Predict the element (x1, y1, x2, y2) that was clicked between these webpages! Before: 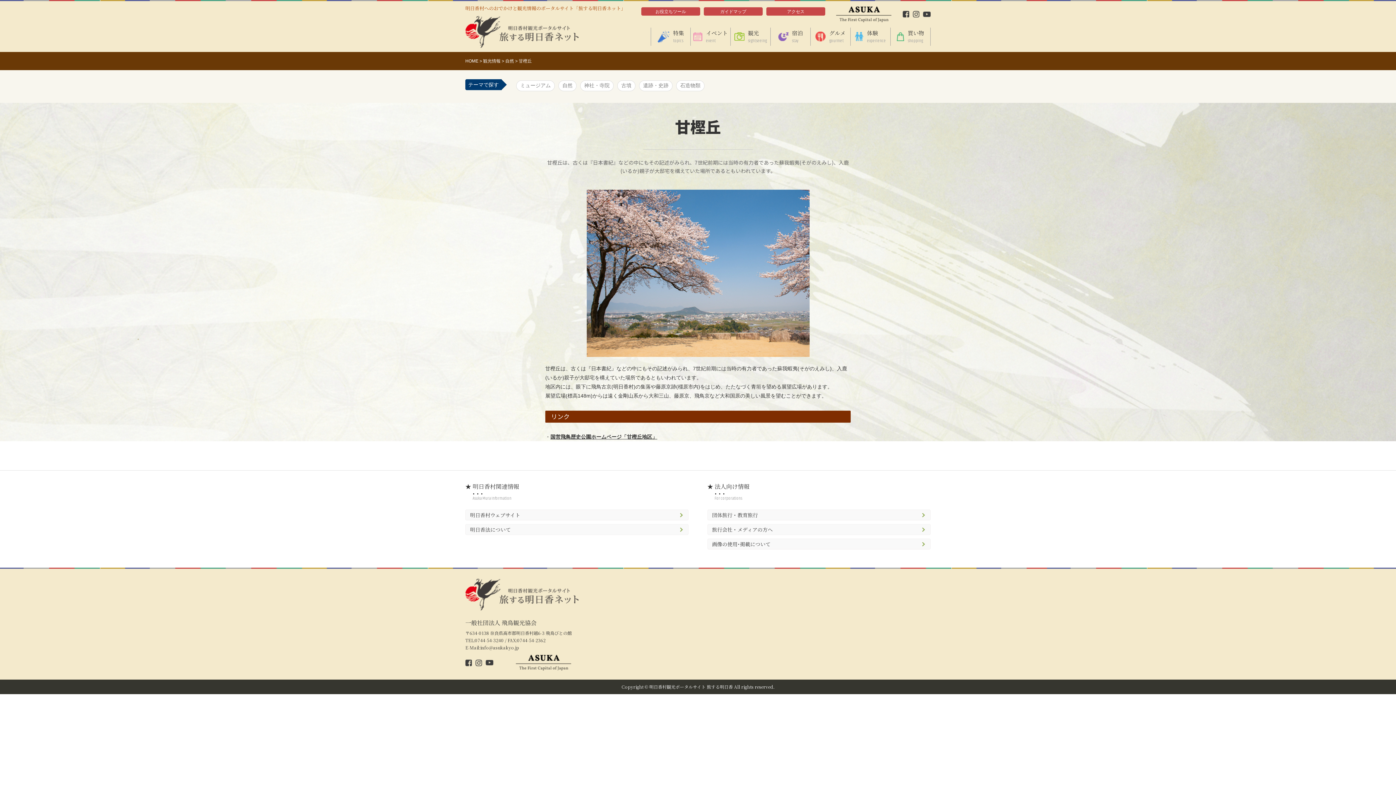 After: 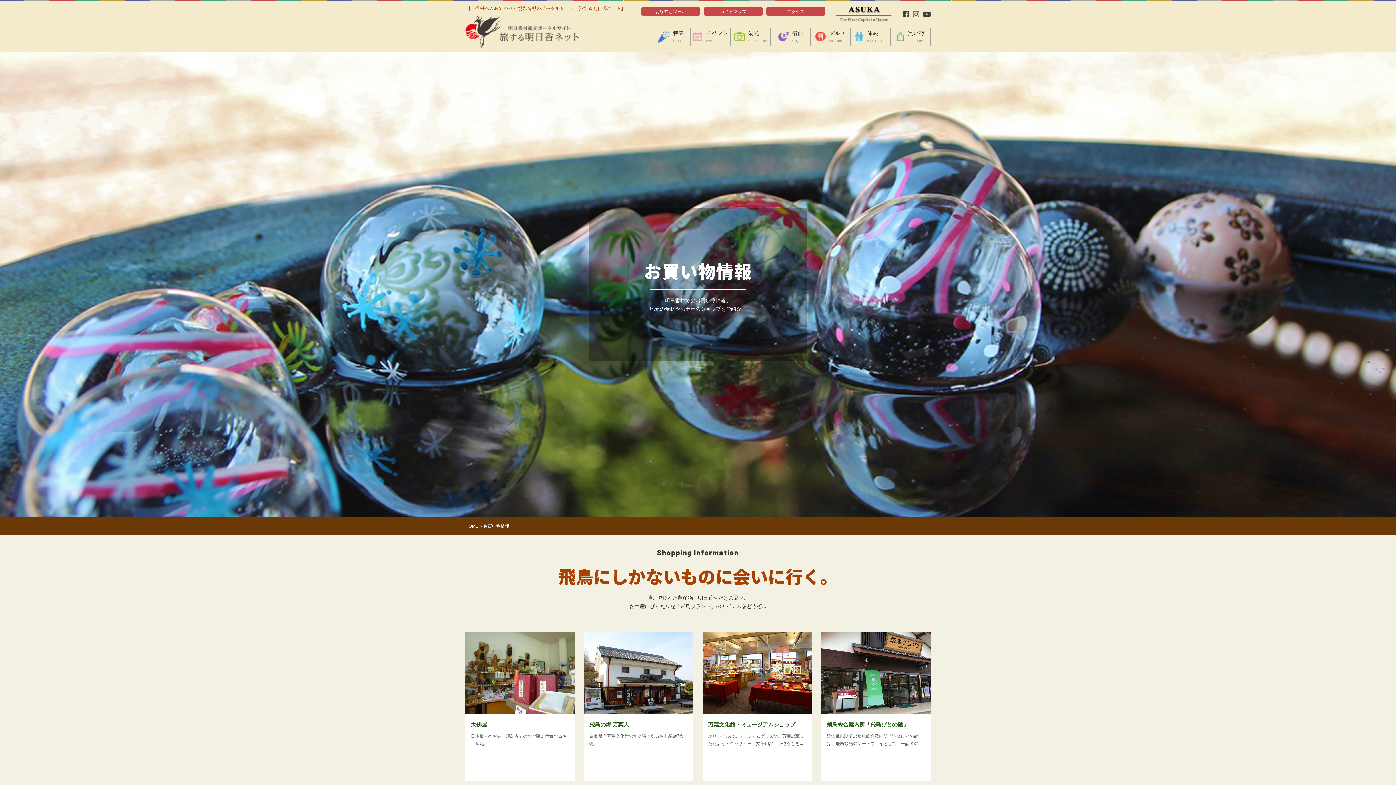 Action: label: 買い物
shopping bbox: (890, 27, 930, 45)